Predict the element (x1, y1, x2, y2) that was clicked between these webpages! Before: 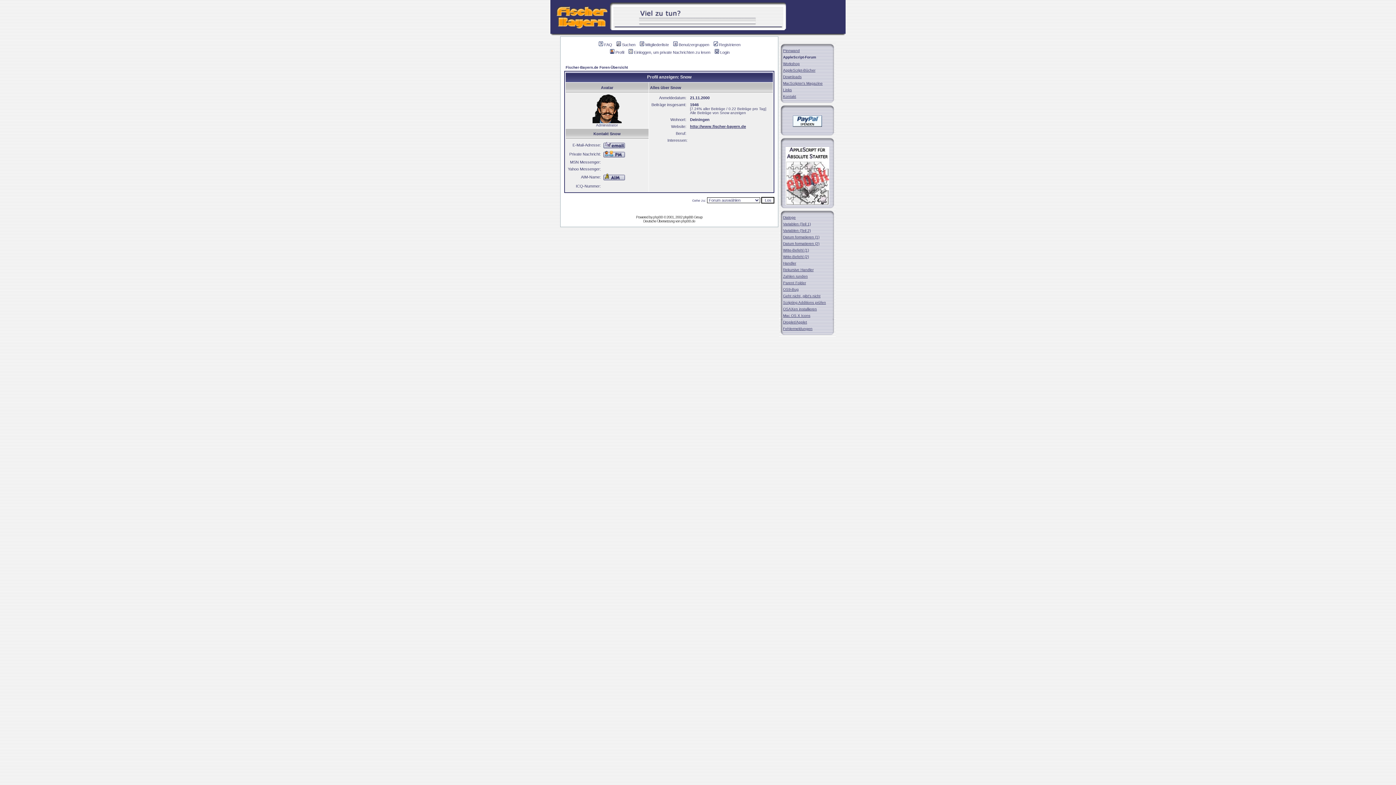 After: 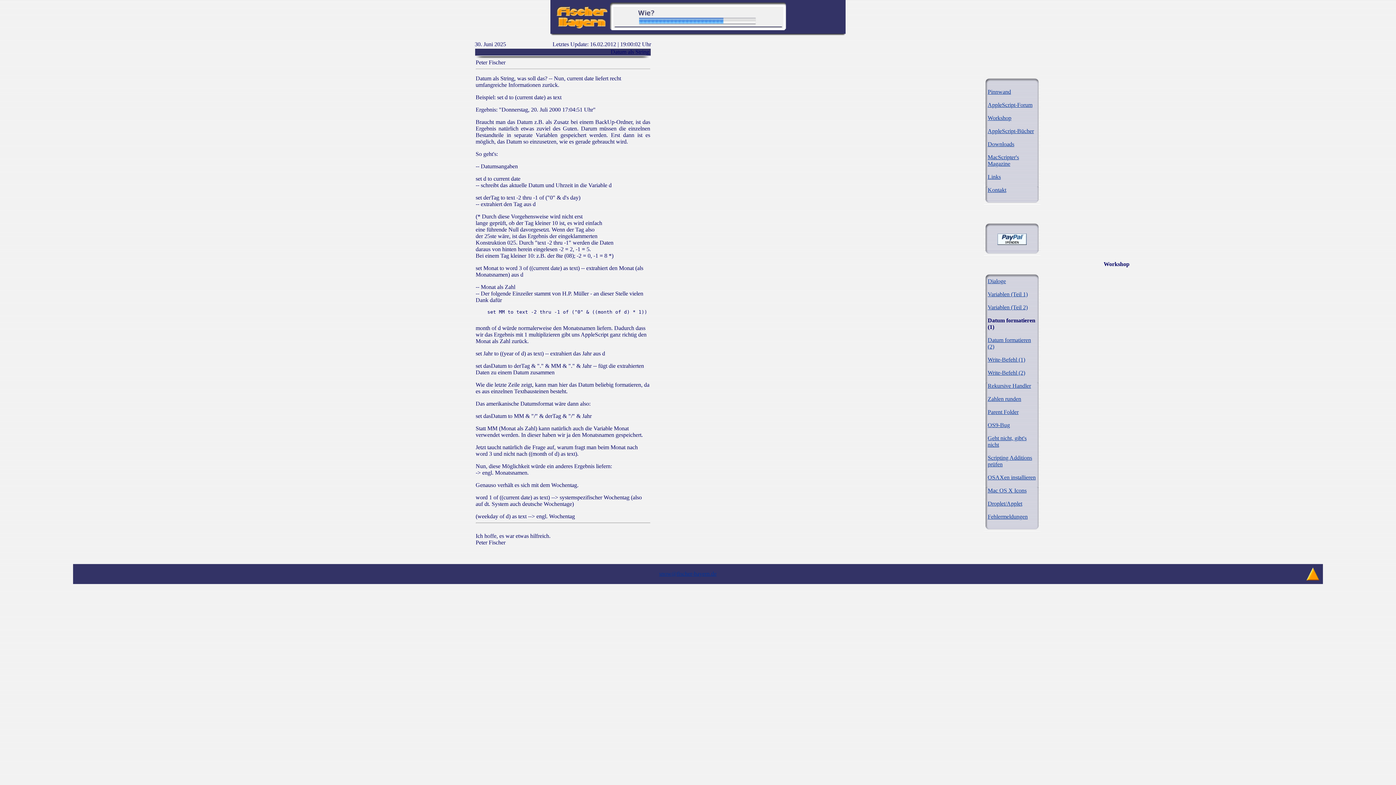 Action: bbox: (783, 233, 819, 239) label: Datum formatieren (1)